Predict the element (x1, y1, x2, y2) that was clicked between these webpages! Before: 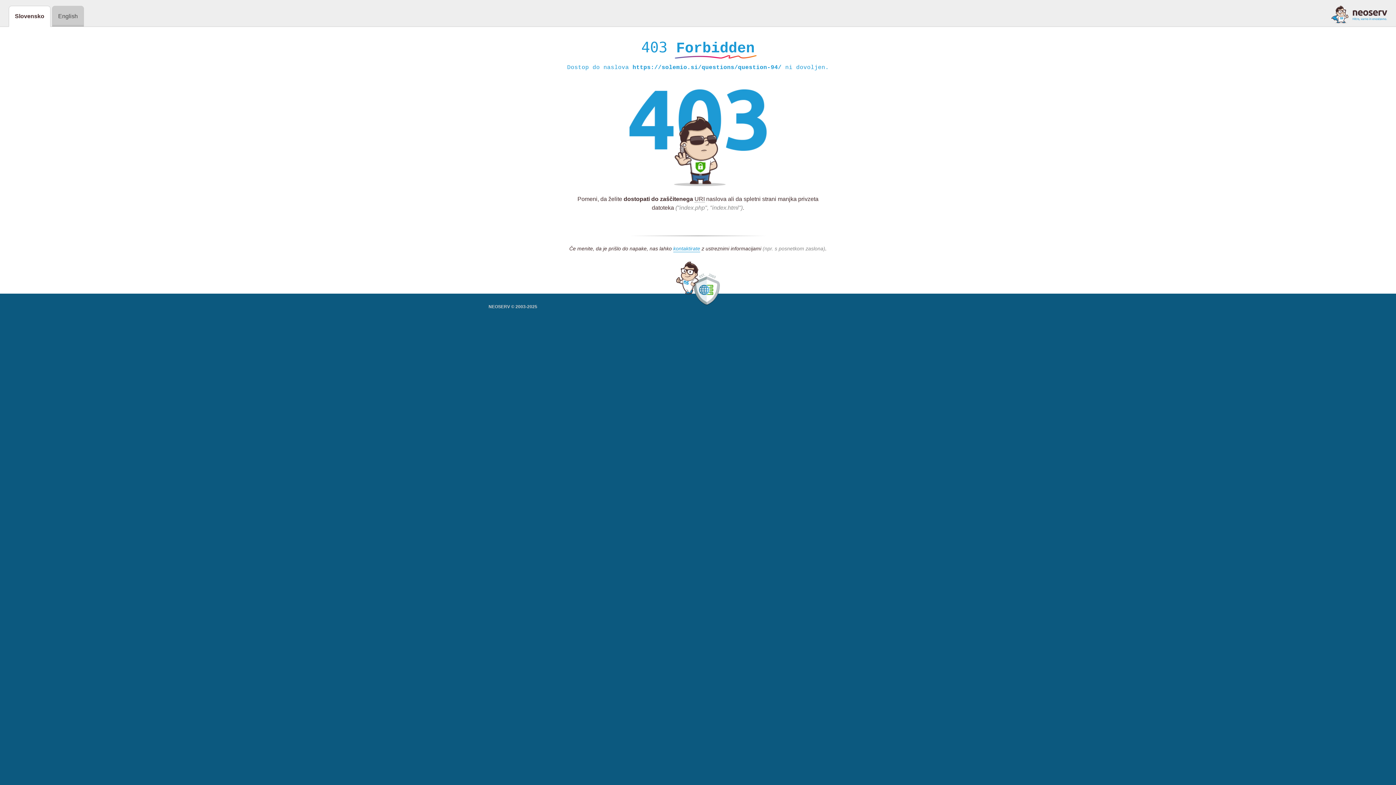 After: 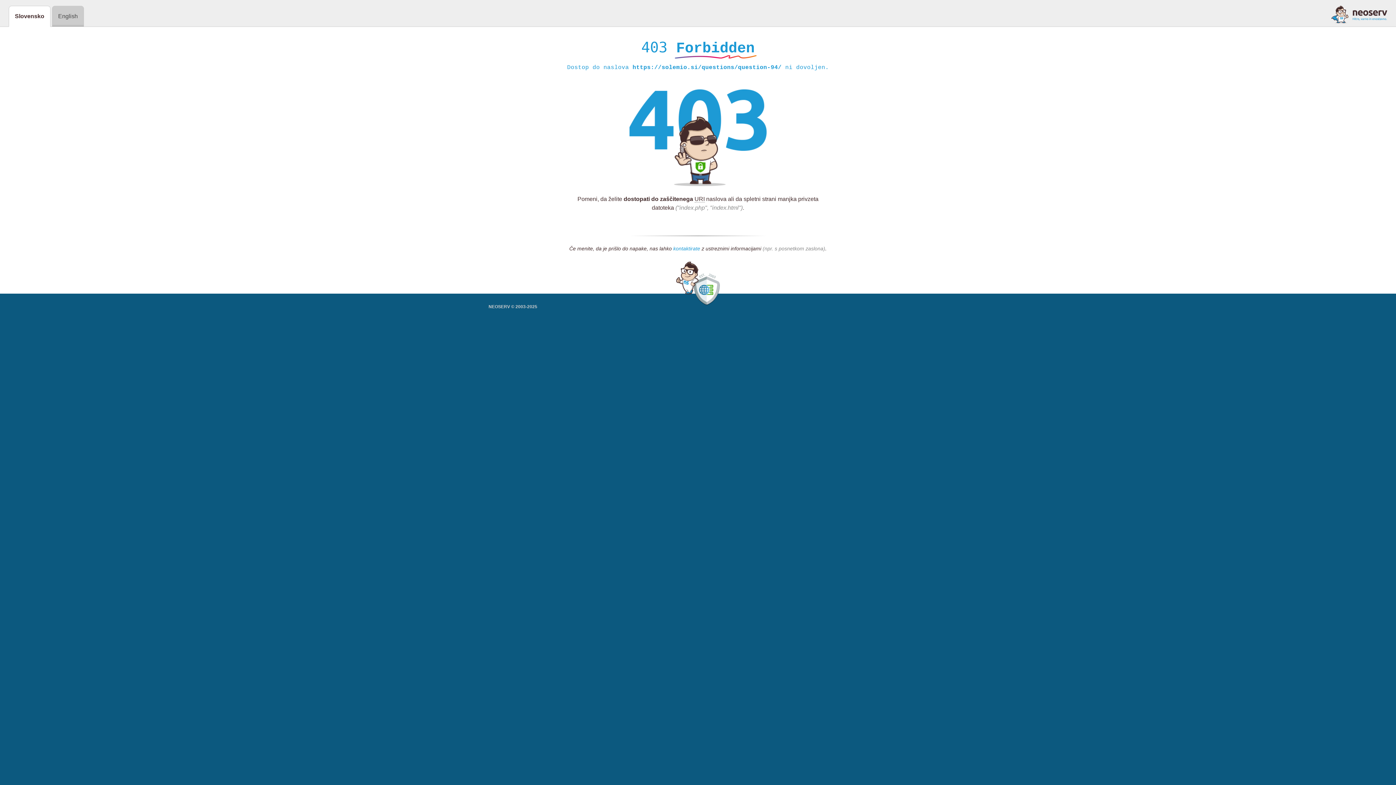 Action: label: kontaktirate bbox: (673, 245, 700, 252)